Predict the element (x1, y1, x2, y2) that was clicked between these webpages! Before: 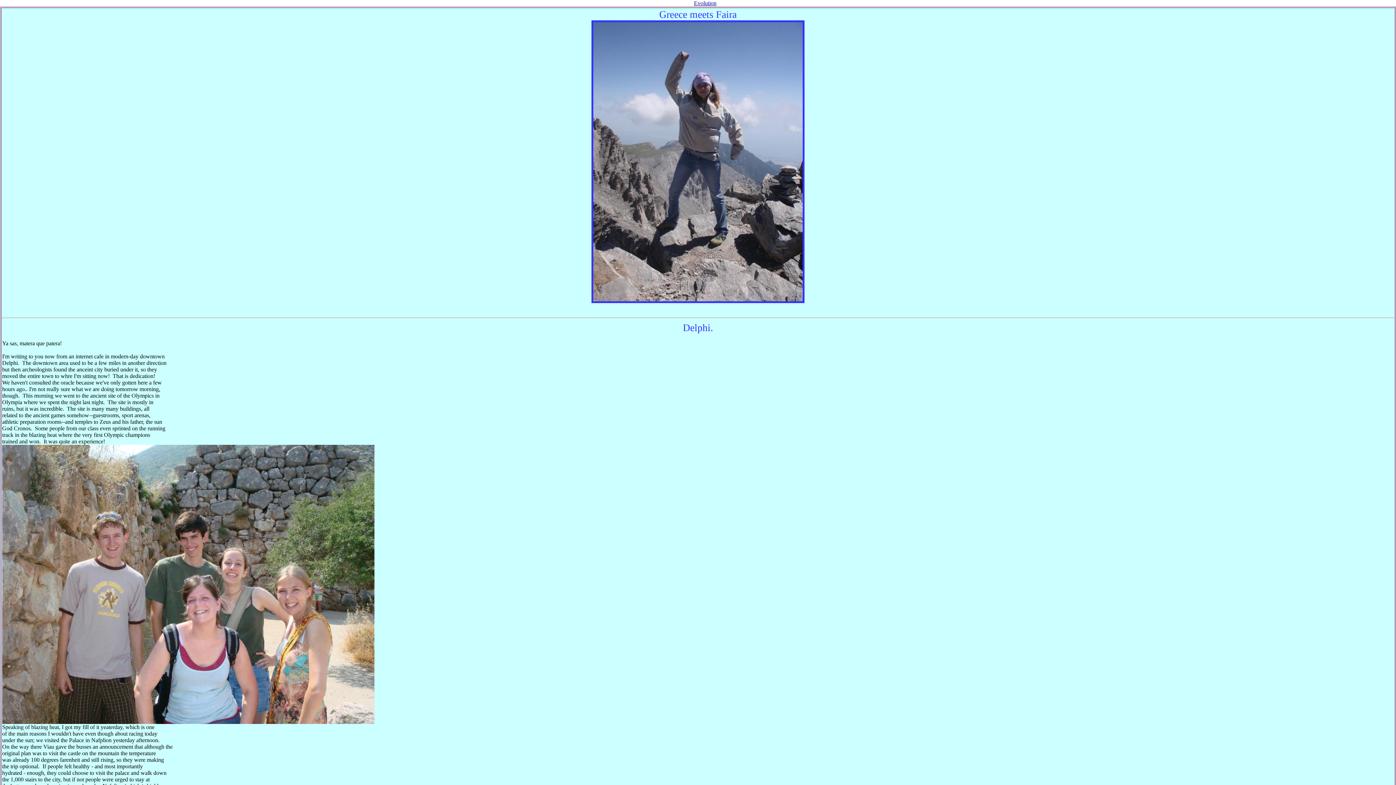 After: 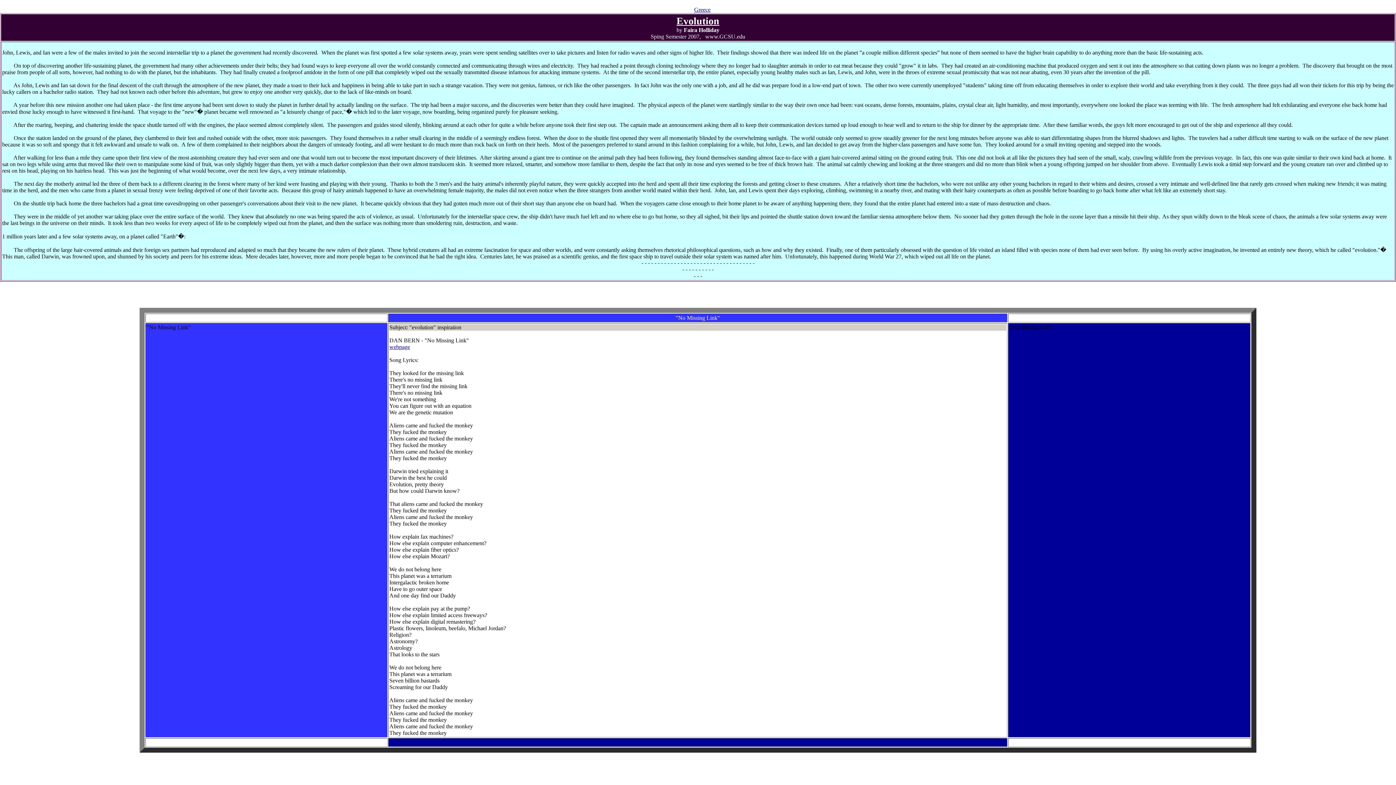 Action: bbox: (694, 0, 716, 6) label: Evolution